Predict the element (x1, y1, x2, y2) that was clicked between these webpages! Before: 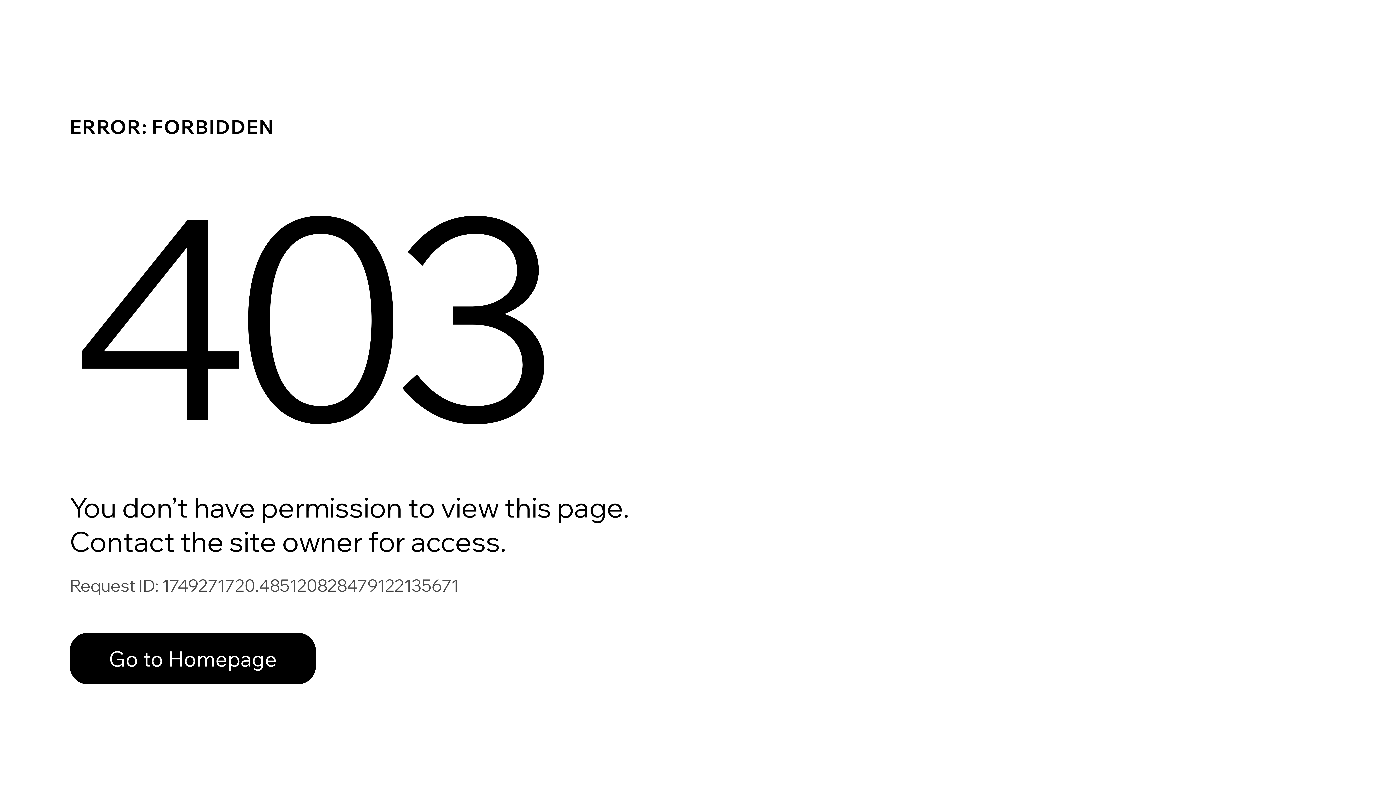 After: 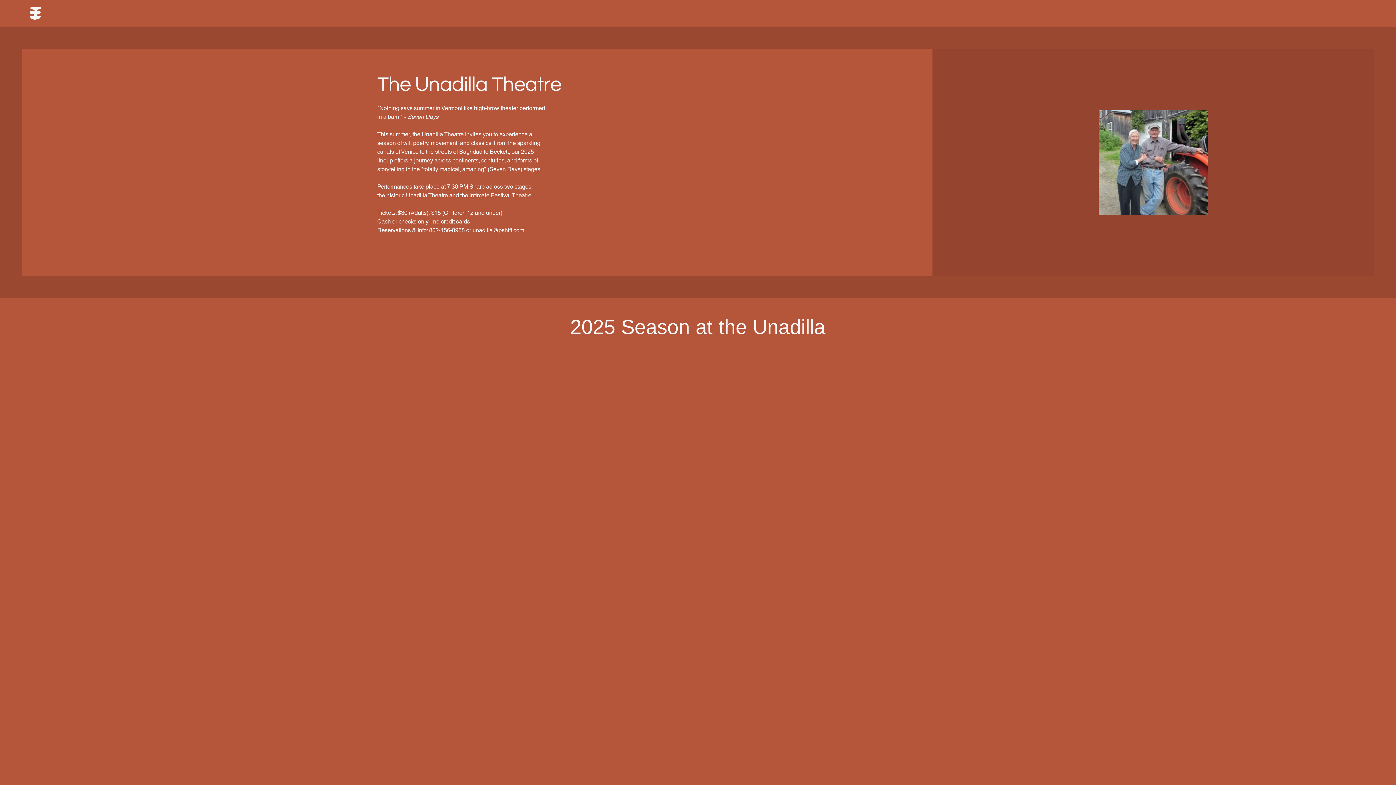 Action: label: Go to Homepage bbox: (69, 617, 768, 694)